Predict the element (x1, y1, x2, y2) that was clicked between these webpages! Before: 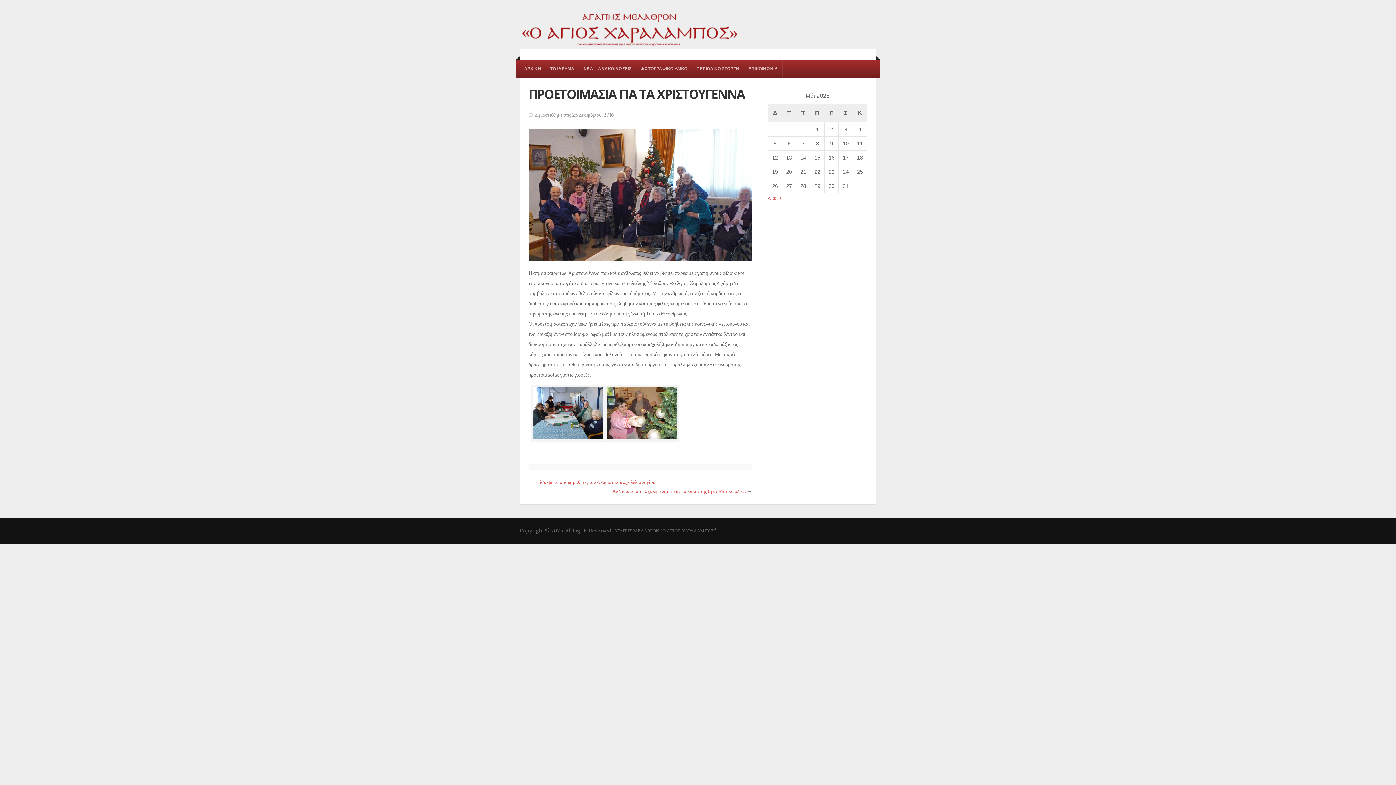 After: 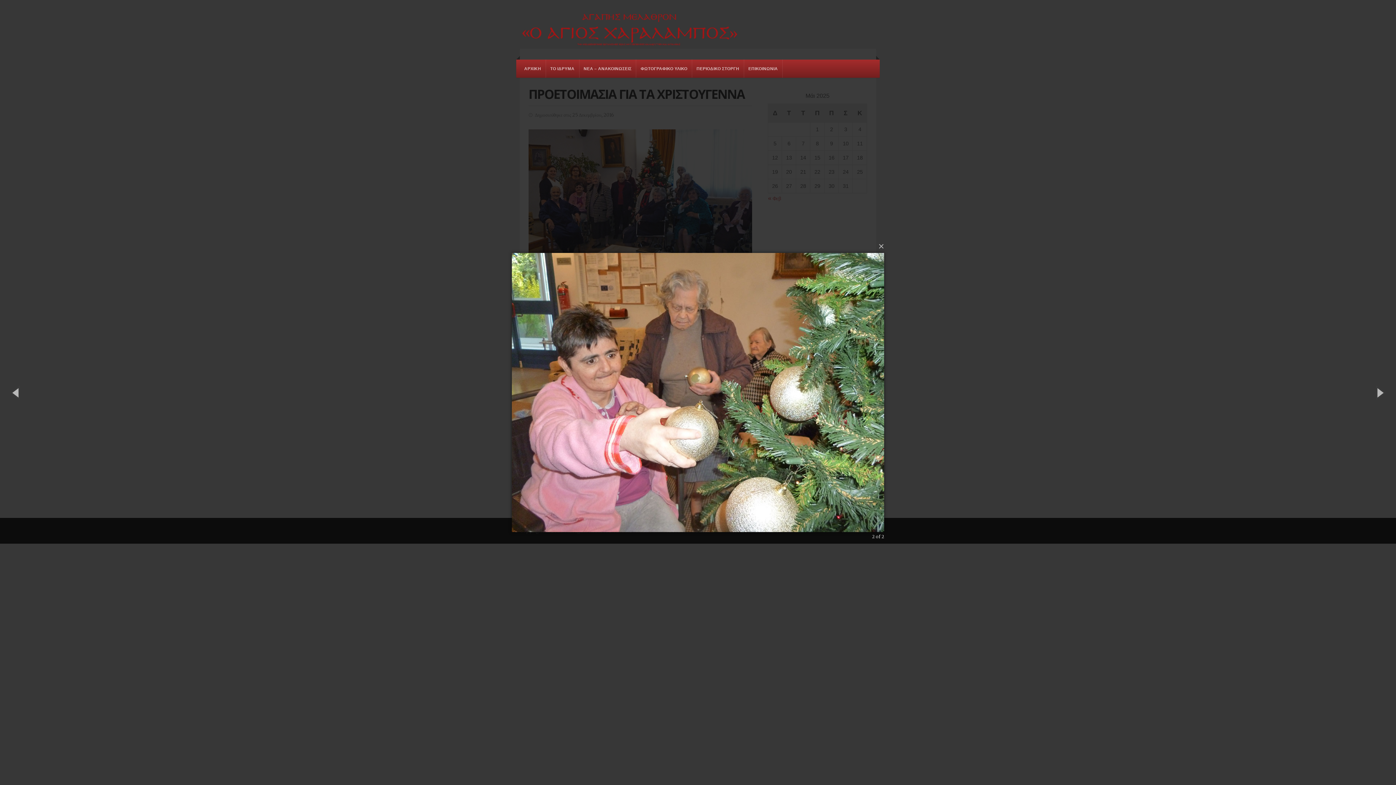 Action: bbox: (605, 385, 674, 441)